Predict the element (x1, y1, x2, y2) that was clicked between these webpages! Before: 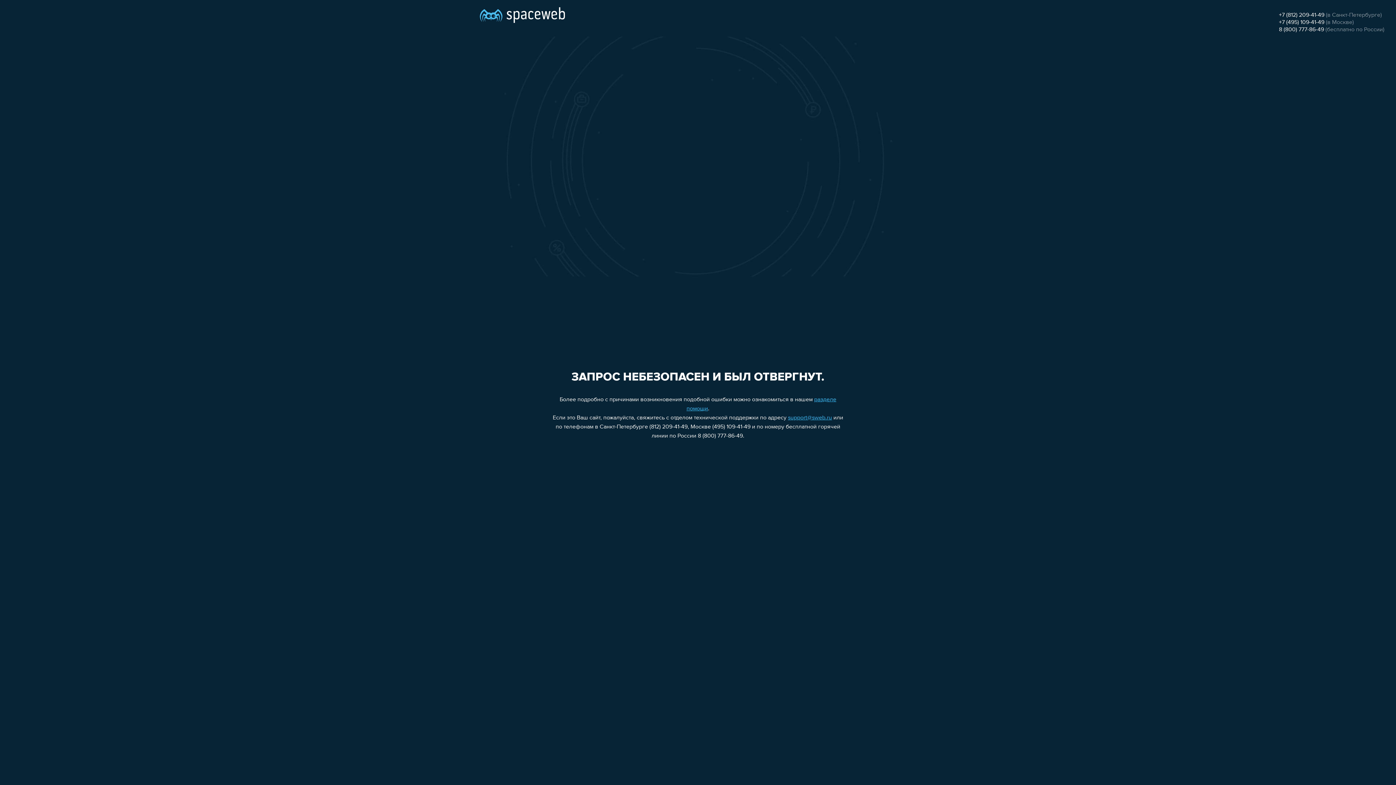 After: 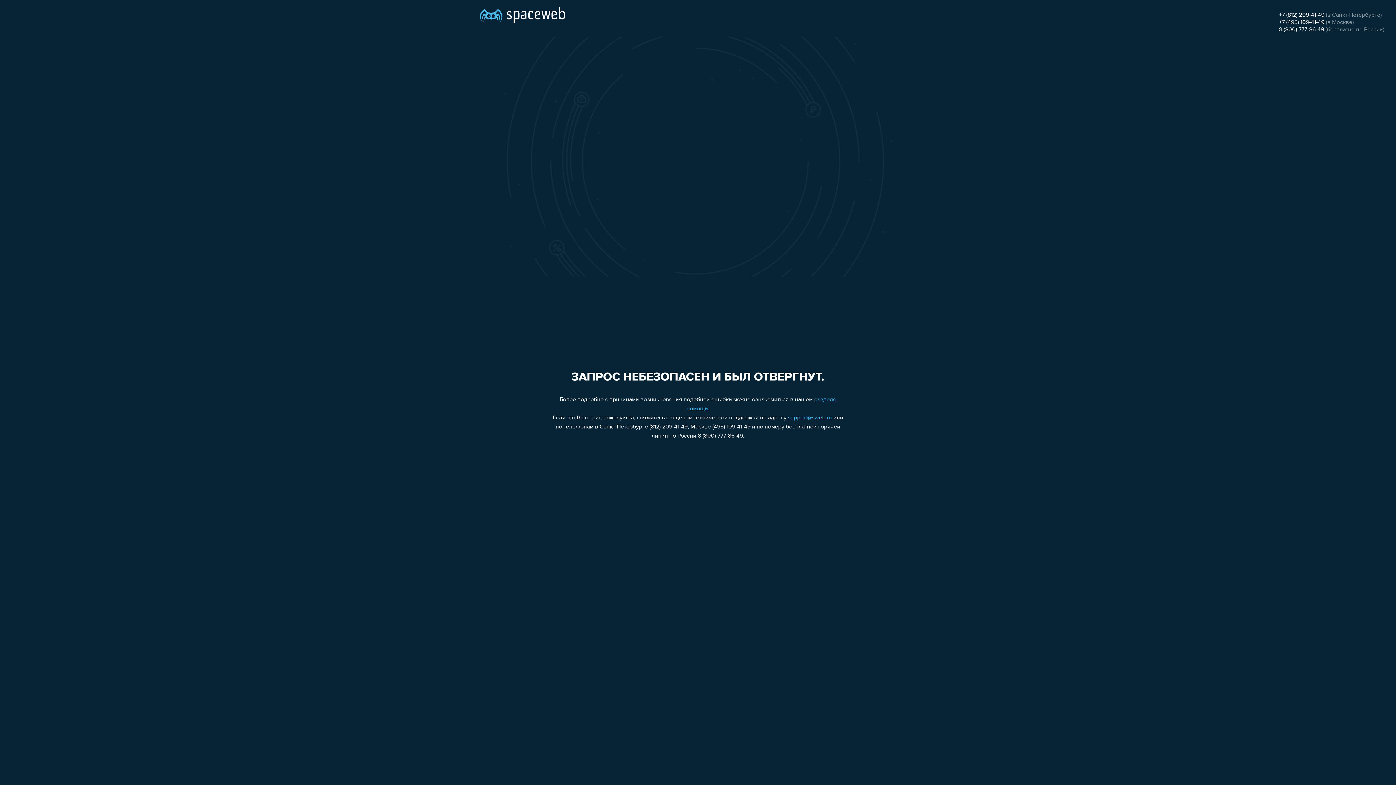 Action: label: +7 (495) 109-41-49 bbox: (1279, 19, 1324, 25)